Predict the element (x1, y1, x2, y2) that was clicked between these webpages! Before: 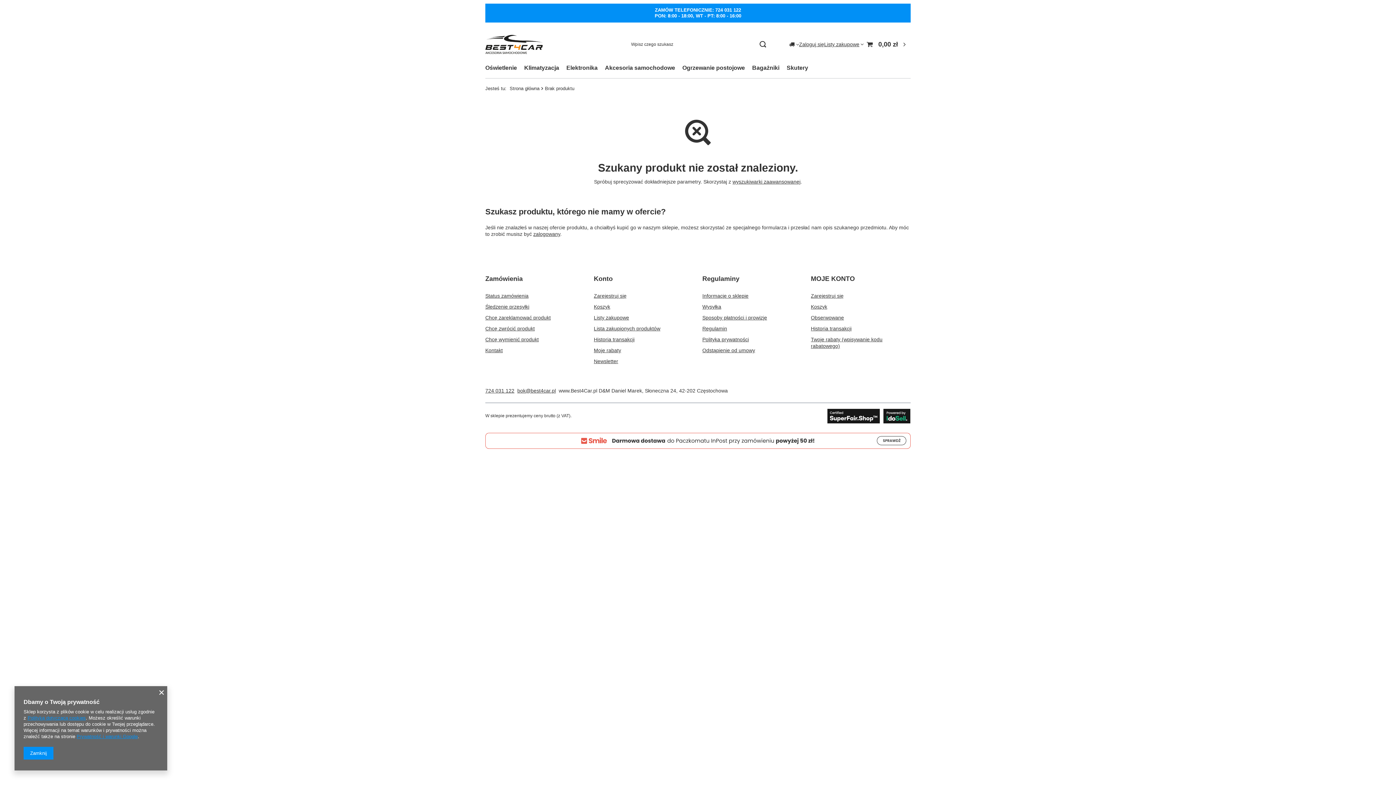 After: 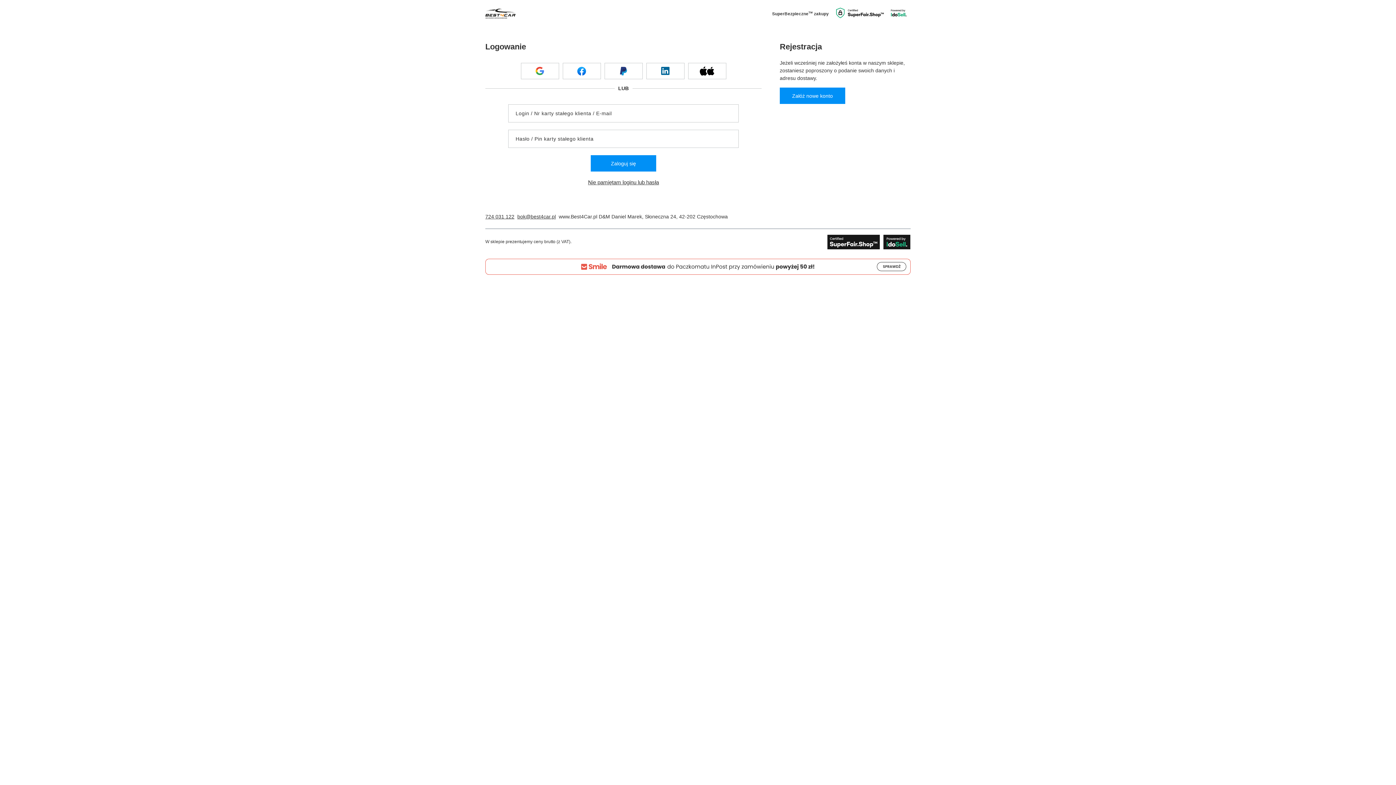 Action: label: Historia transakcji bbox: (811, 325, 901, 336)